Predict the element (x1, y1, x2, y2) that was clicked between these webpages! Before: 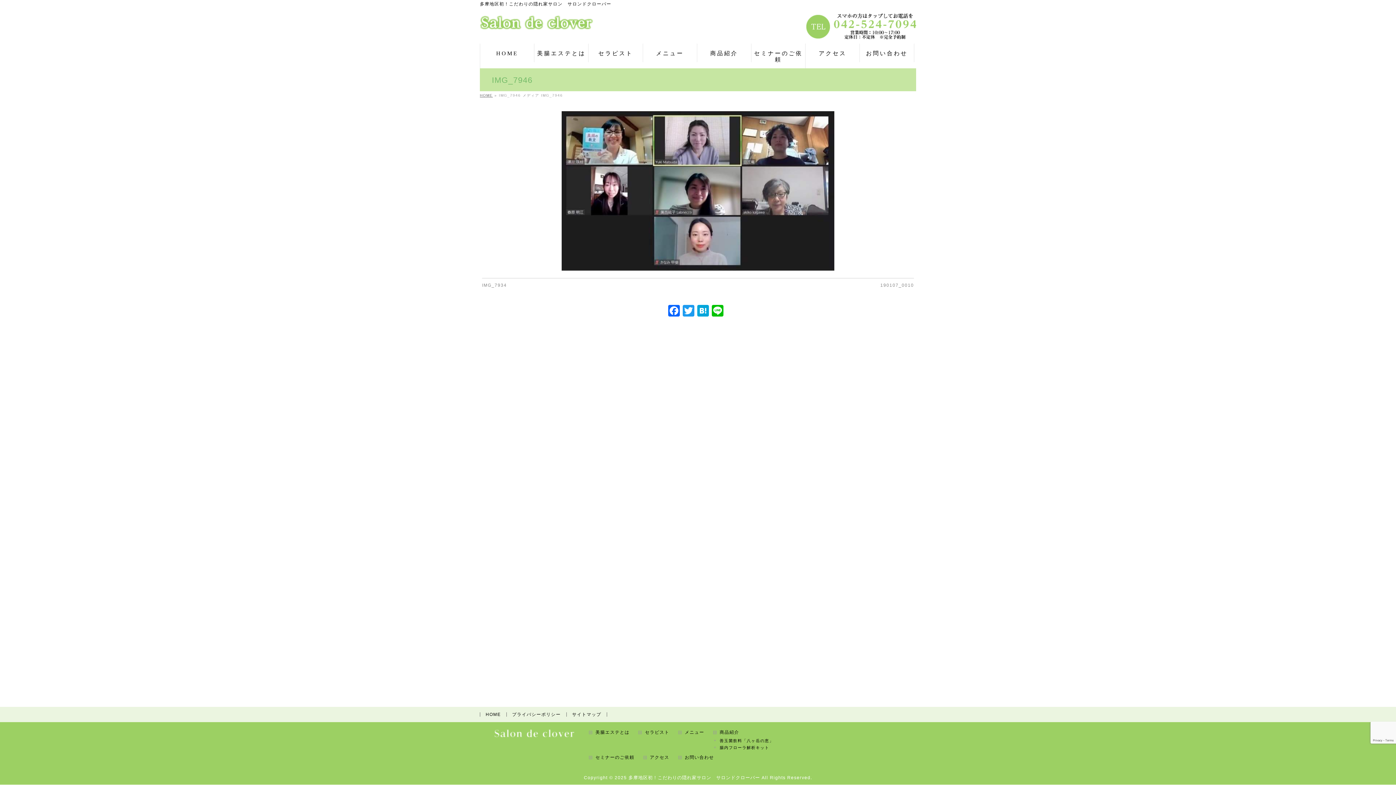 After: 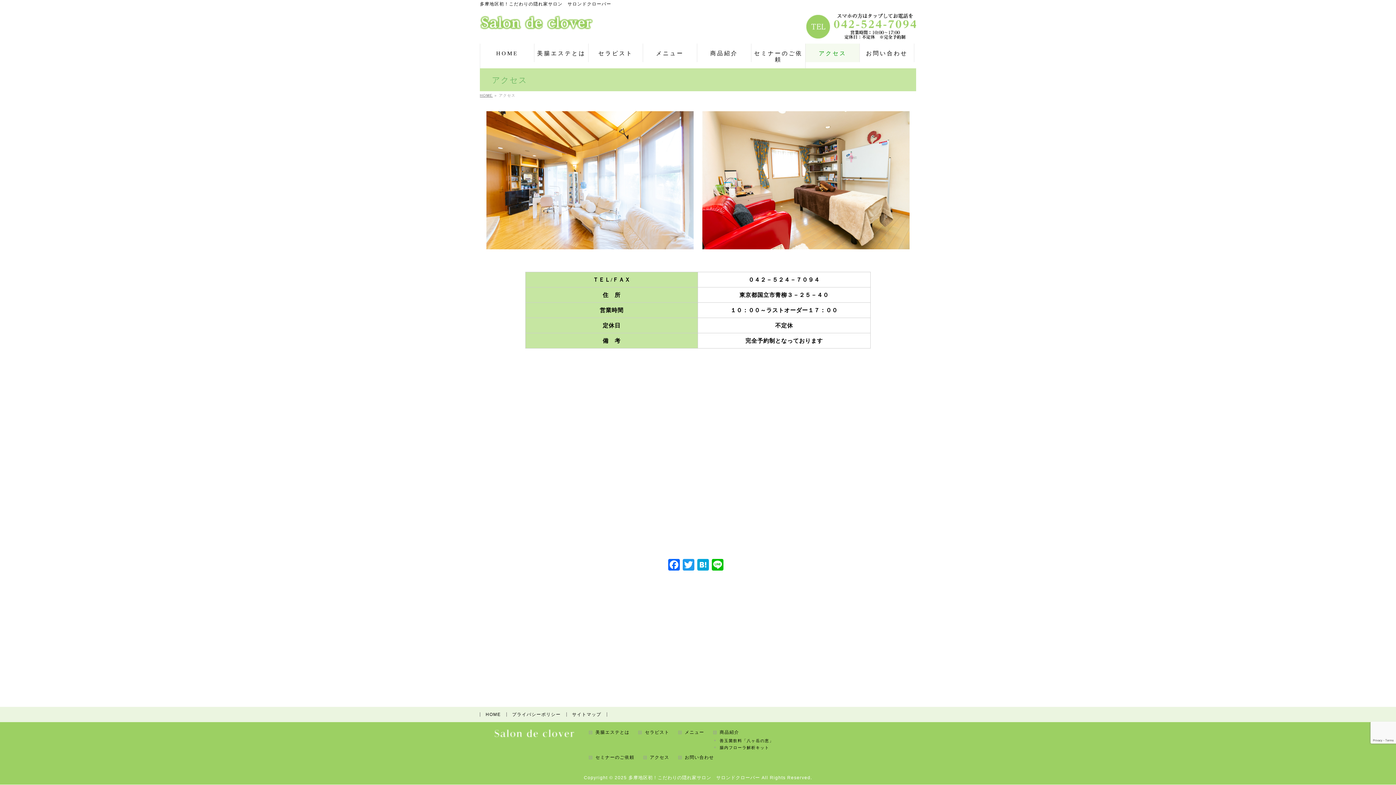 Action: bbox: (643, 755, 676, 761) label: アクセス